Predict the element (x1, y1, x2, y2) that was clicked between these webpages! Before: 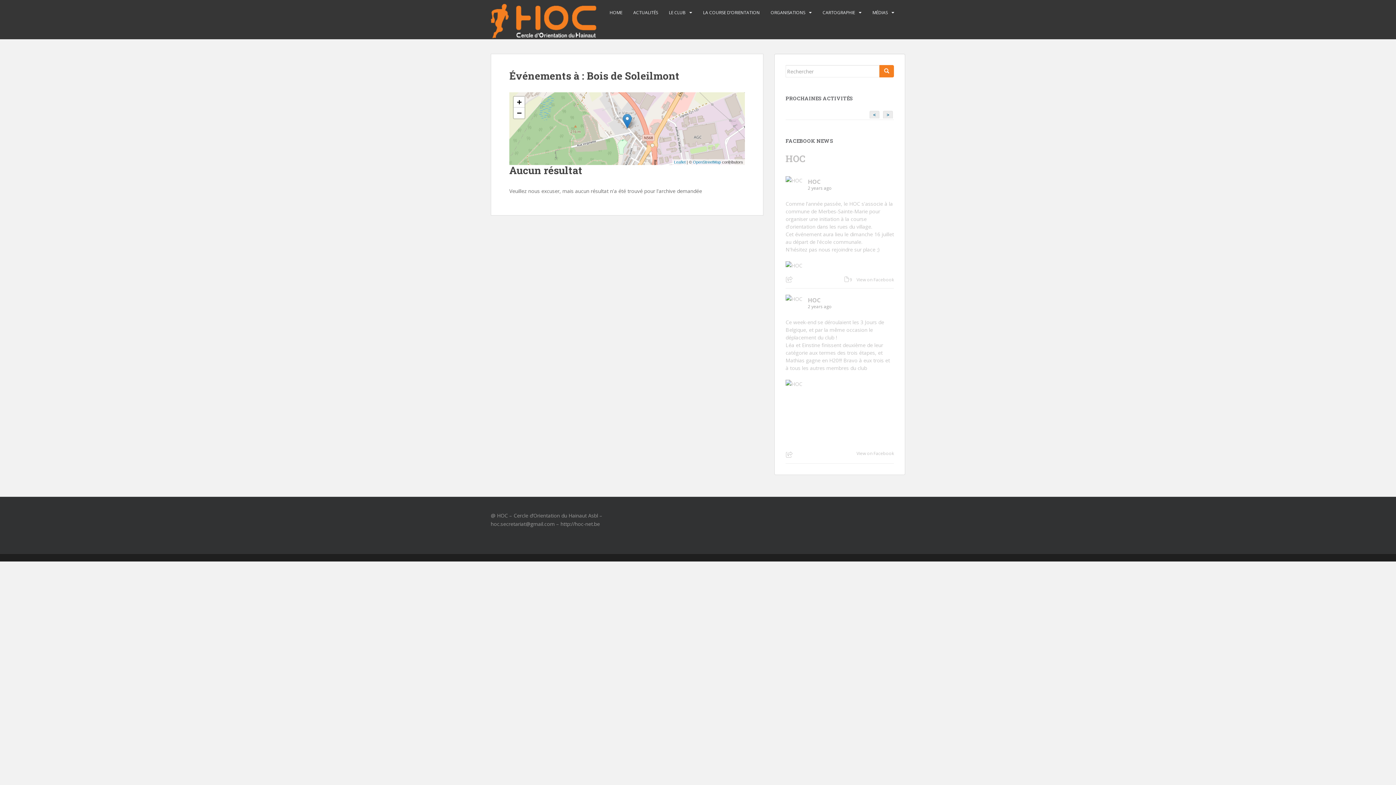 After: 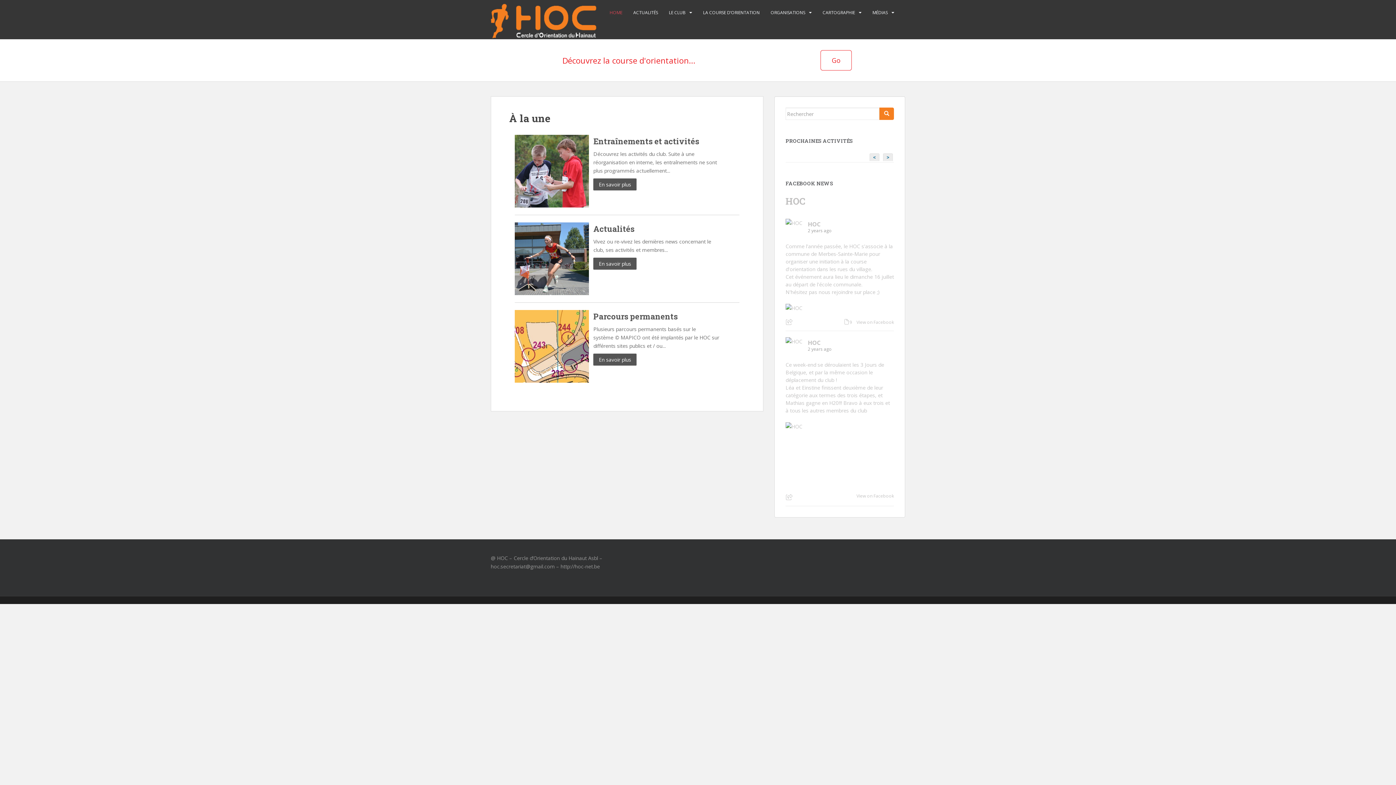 Action: label: HOME bbox: (609, 5, 622, 20)